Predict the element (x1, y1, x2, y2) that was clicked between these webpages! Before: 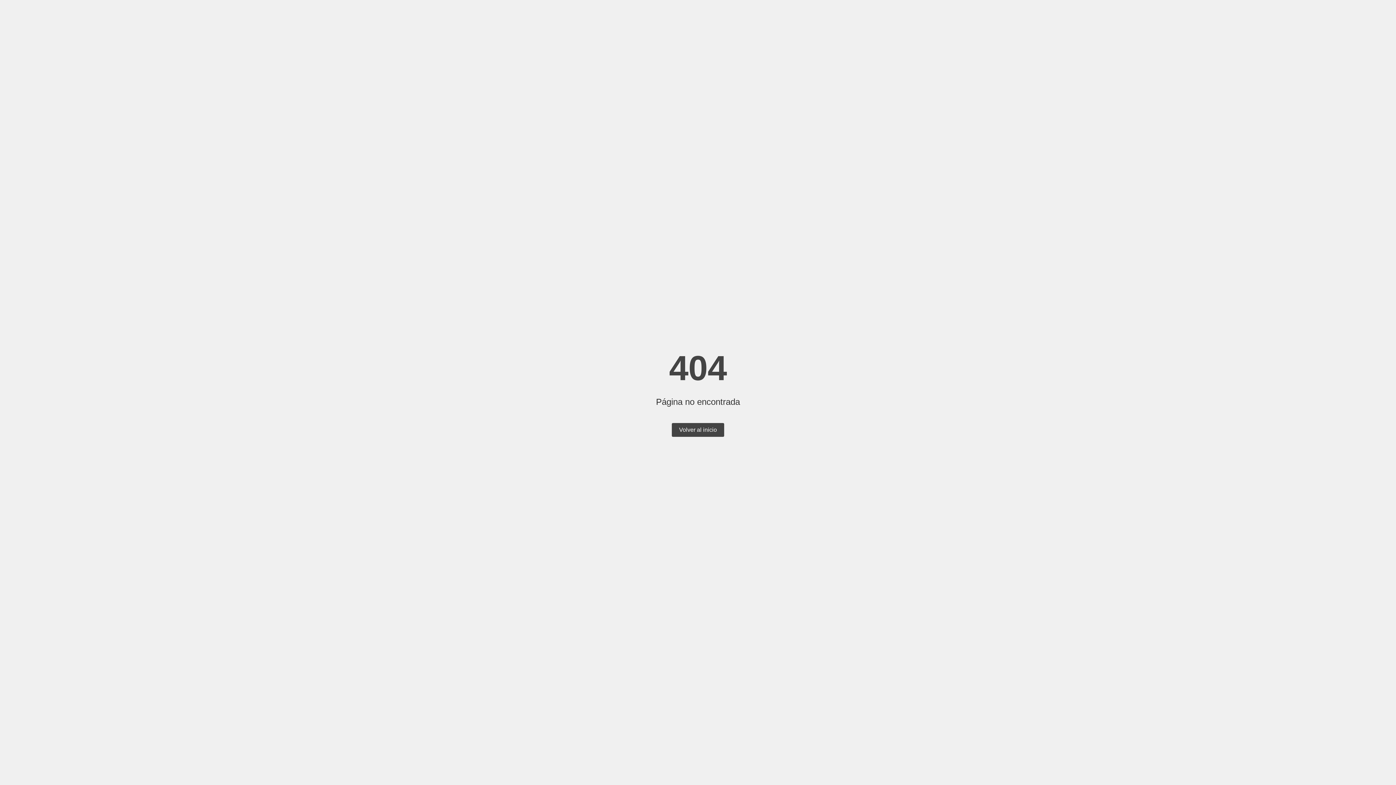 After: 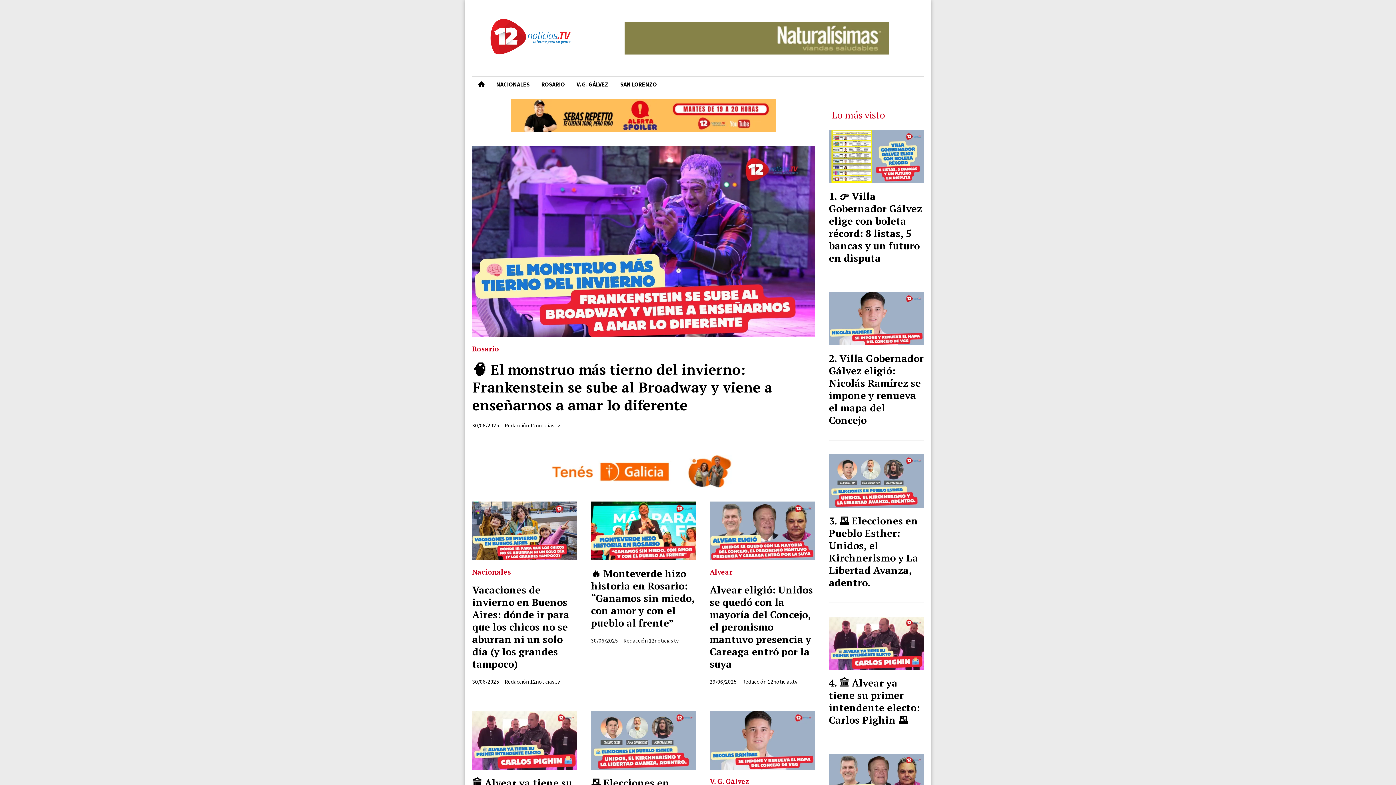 Action: label: Volver al inicio bbox: (672, 423, 724, 437)